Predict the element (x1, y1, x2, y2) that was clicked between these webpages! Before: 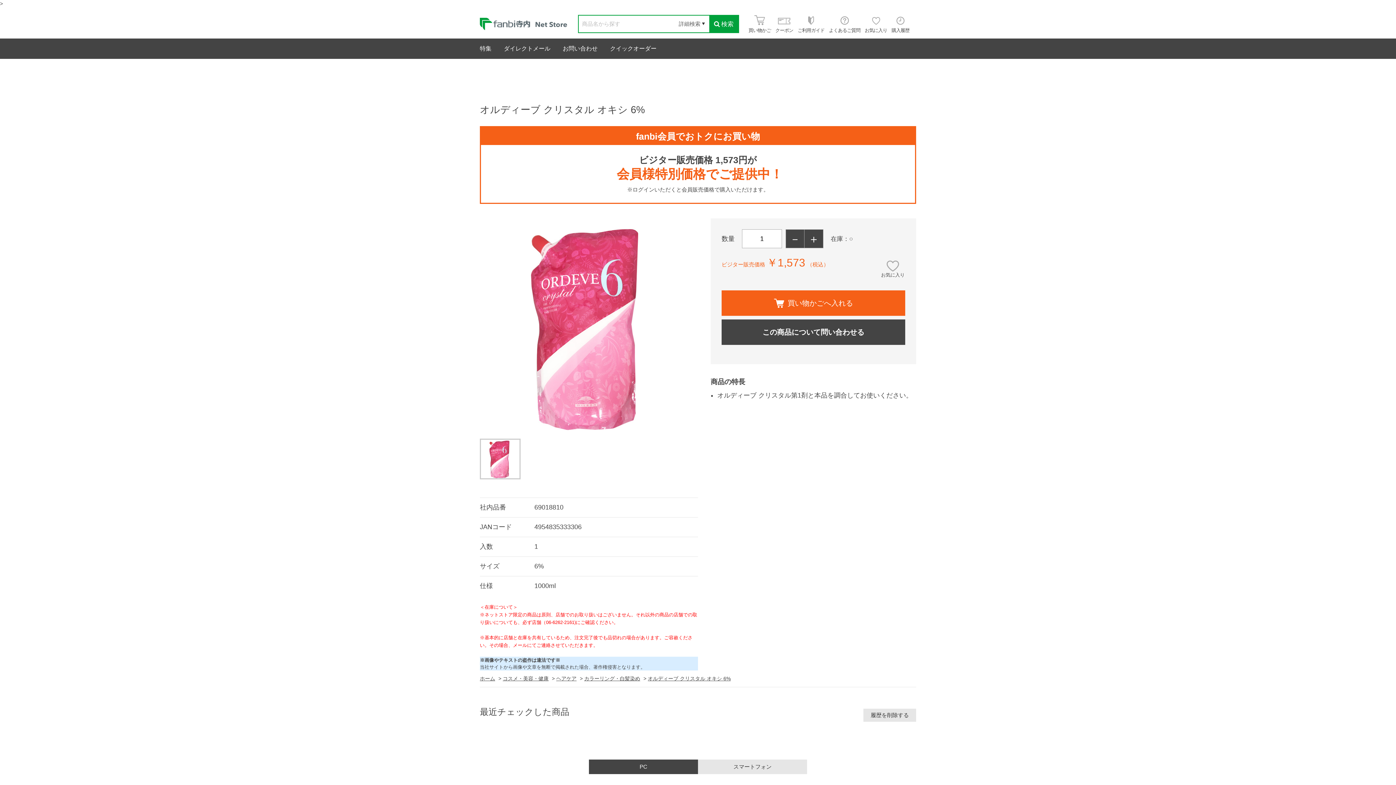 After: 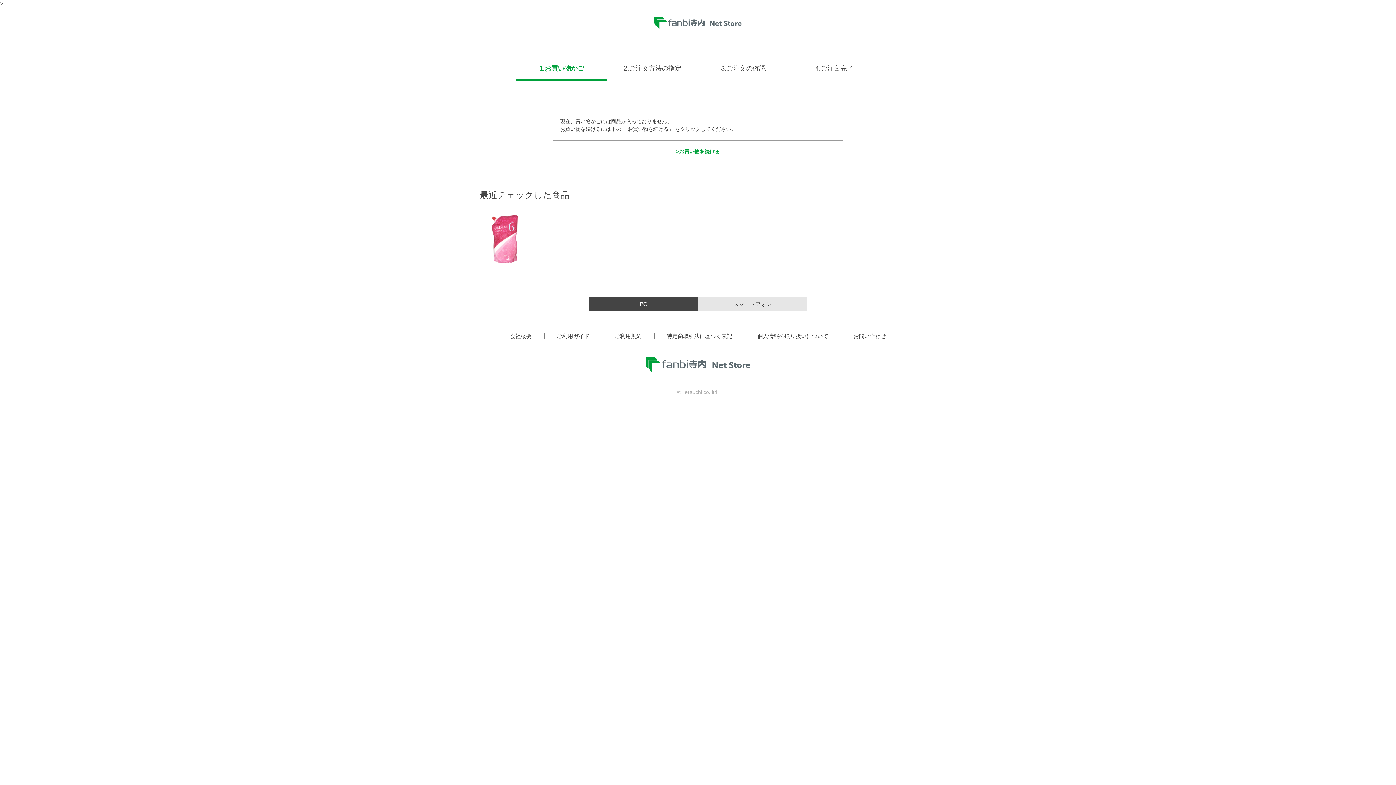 Action: bbox: (721, 290, 905, 316) label: 買い物かごへ入れる